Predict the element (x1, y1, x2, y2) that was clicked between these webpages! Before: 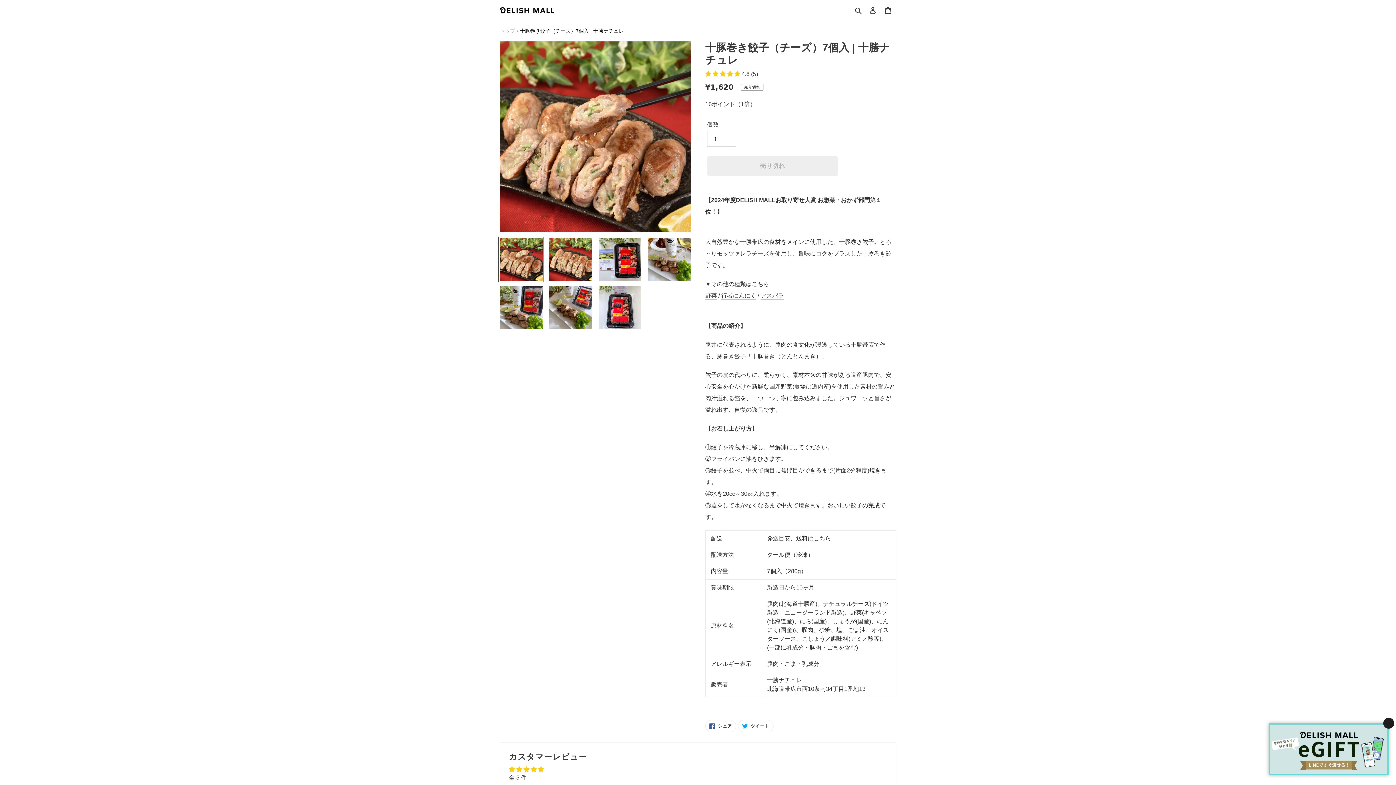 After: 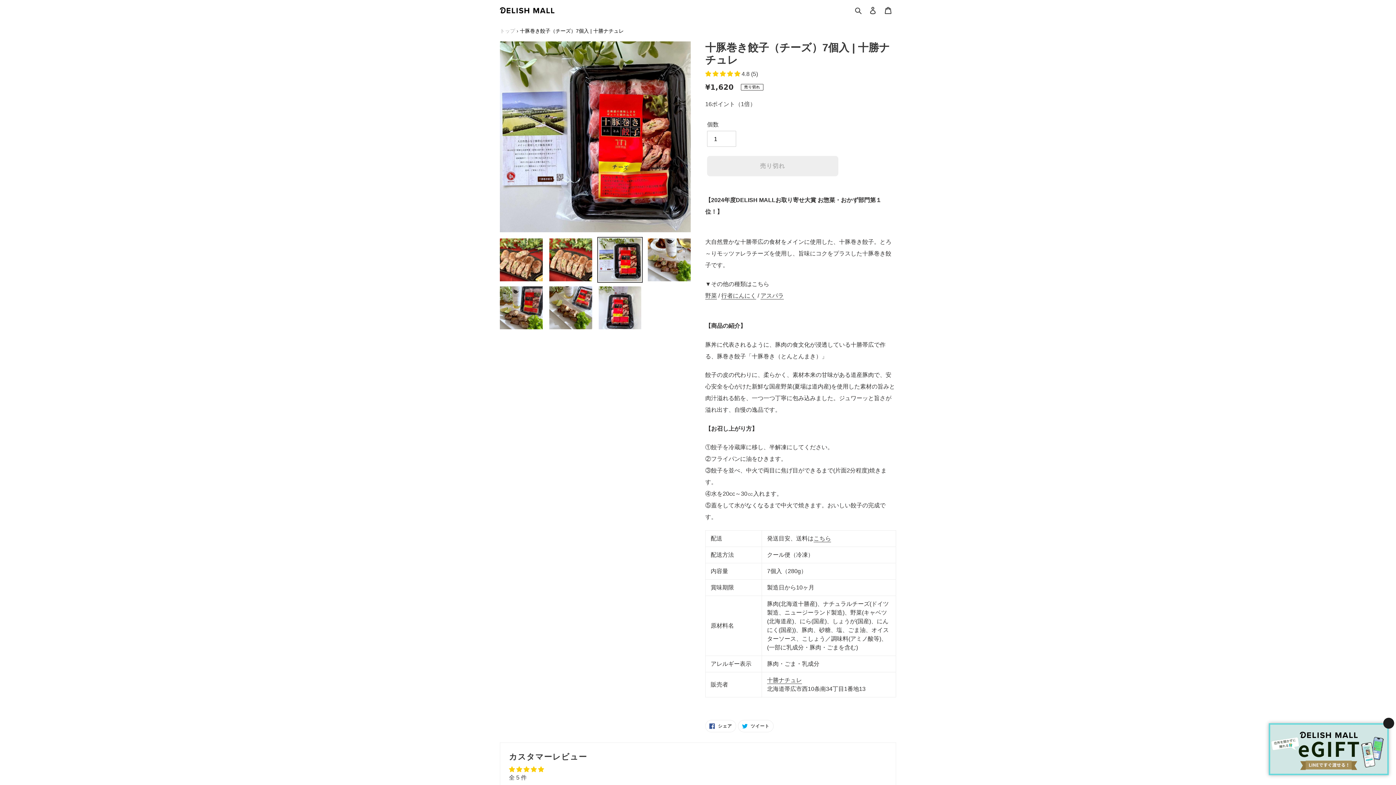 Action: bbox: (597, 236, 643, 282)